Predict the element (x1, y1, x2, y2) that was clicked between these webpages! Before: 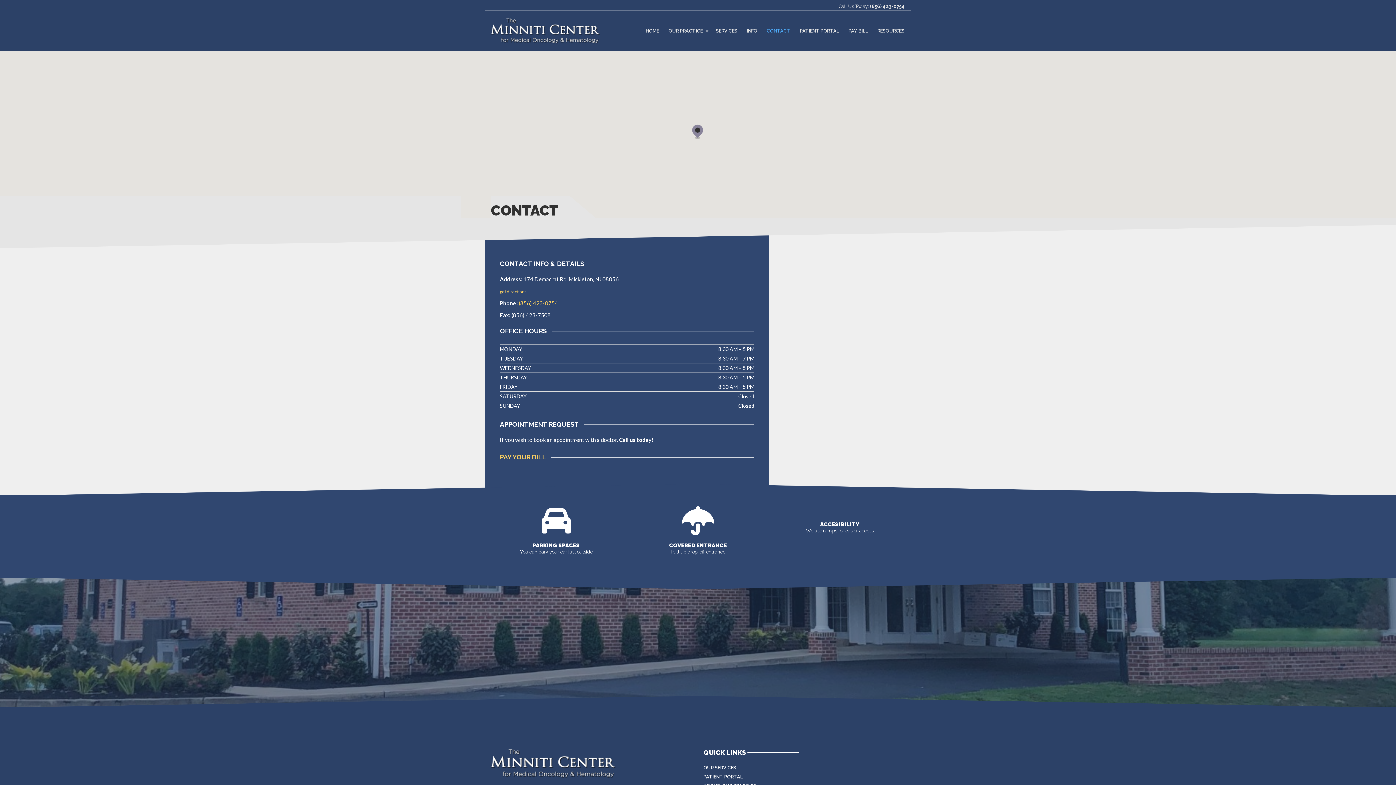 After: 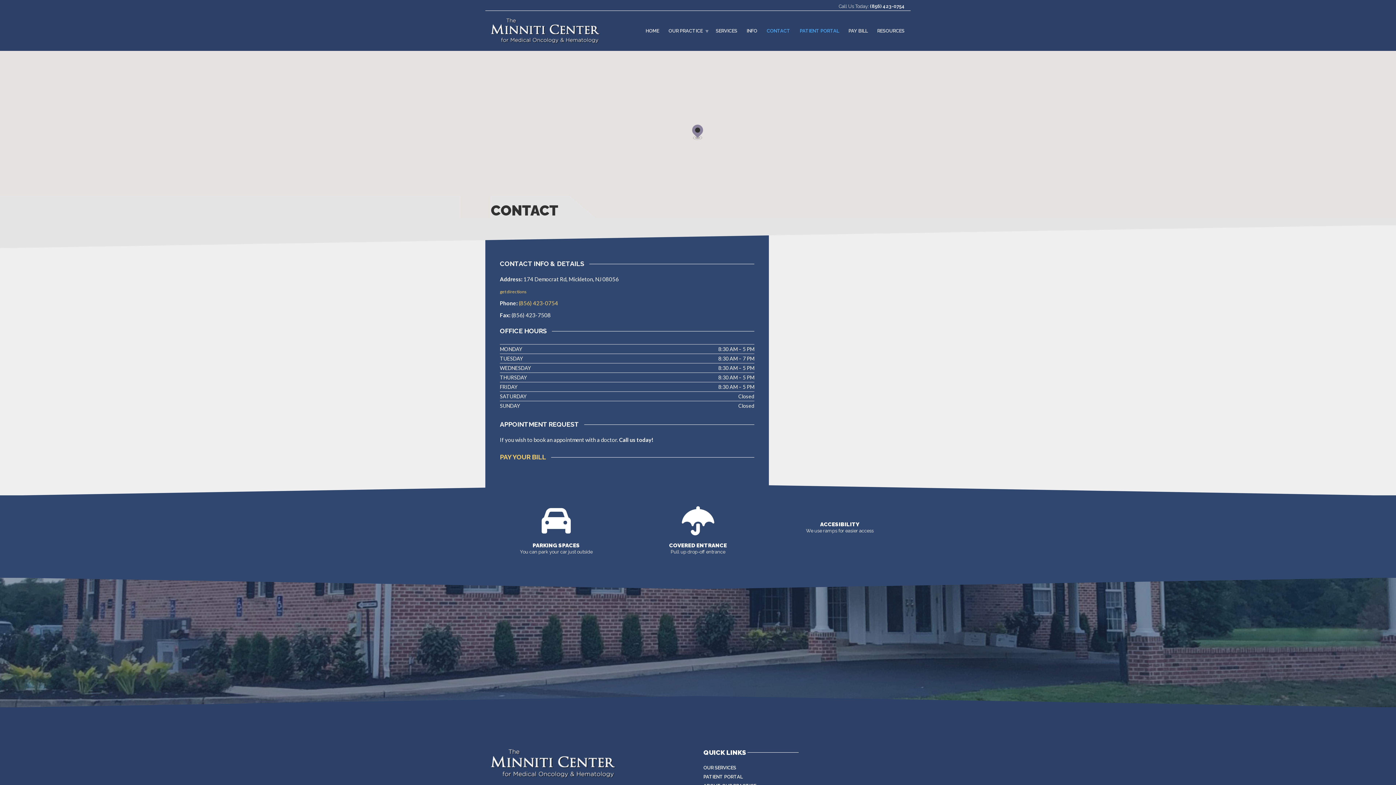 Action: bbox: (795, 24, 844, 36) label: PATIENT PORTAL